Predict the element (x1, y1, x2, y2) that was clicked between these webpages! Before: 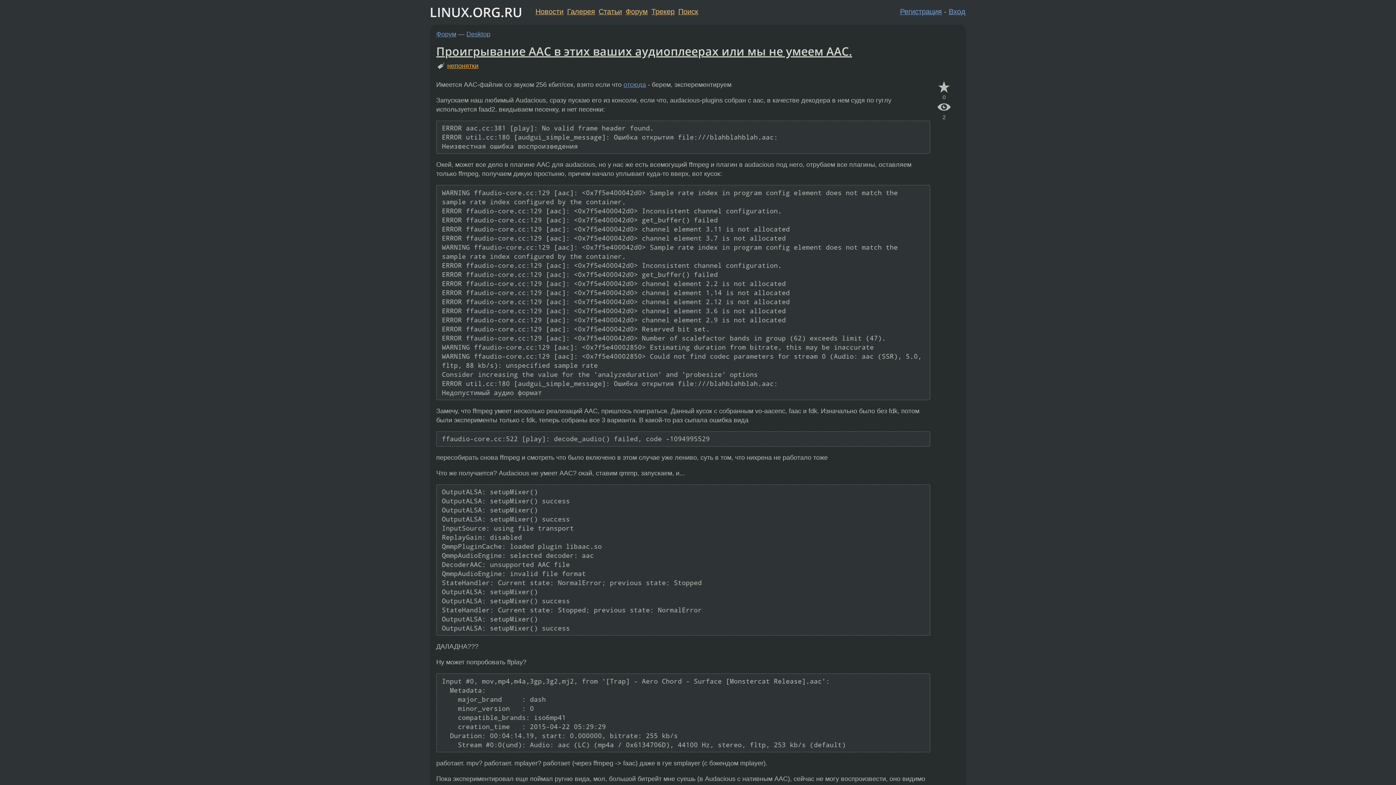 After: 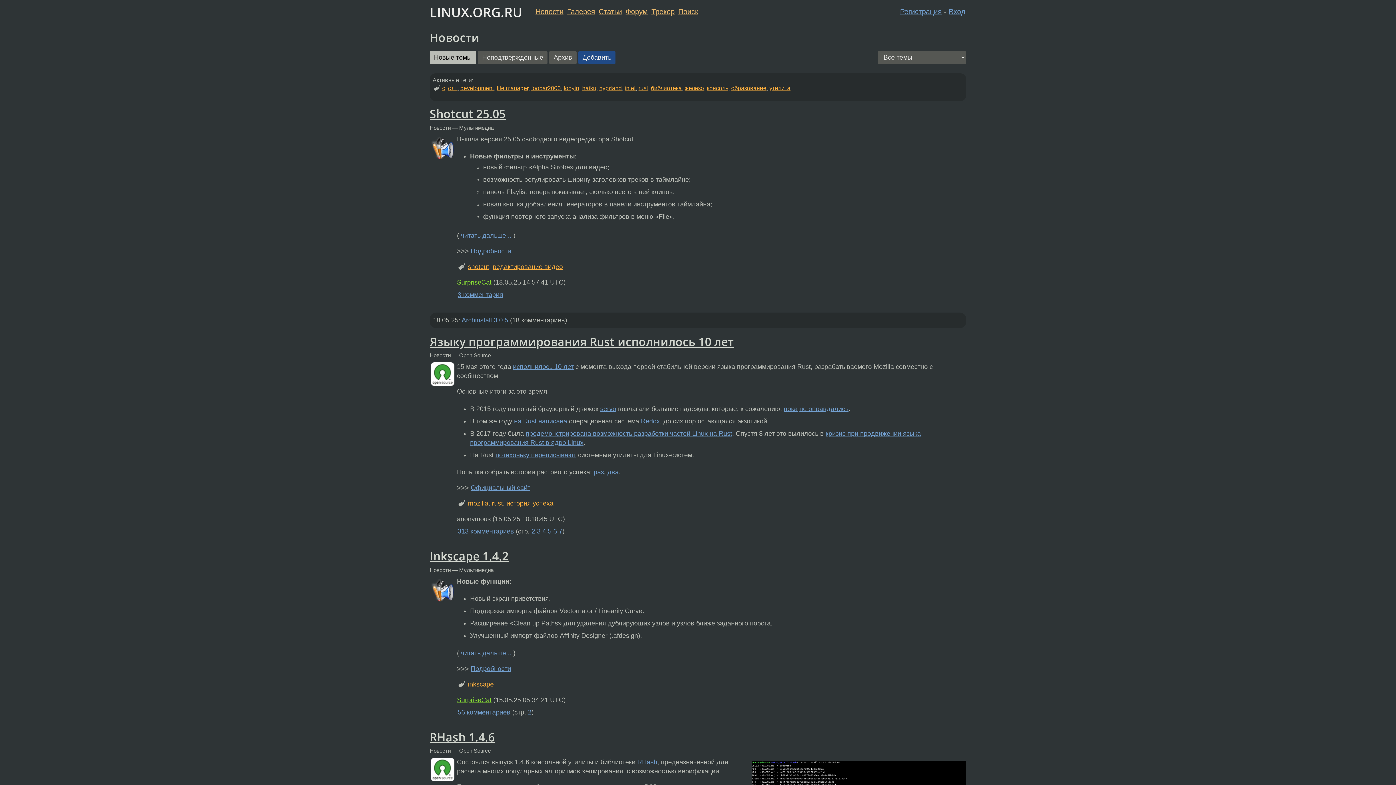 Action: bbox: (535, 7, 563, 15) label: Новости